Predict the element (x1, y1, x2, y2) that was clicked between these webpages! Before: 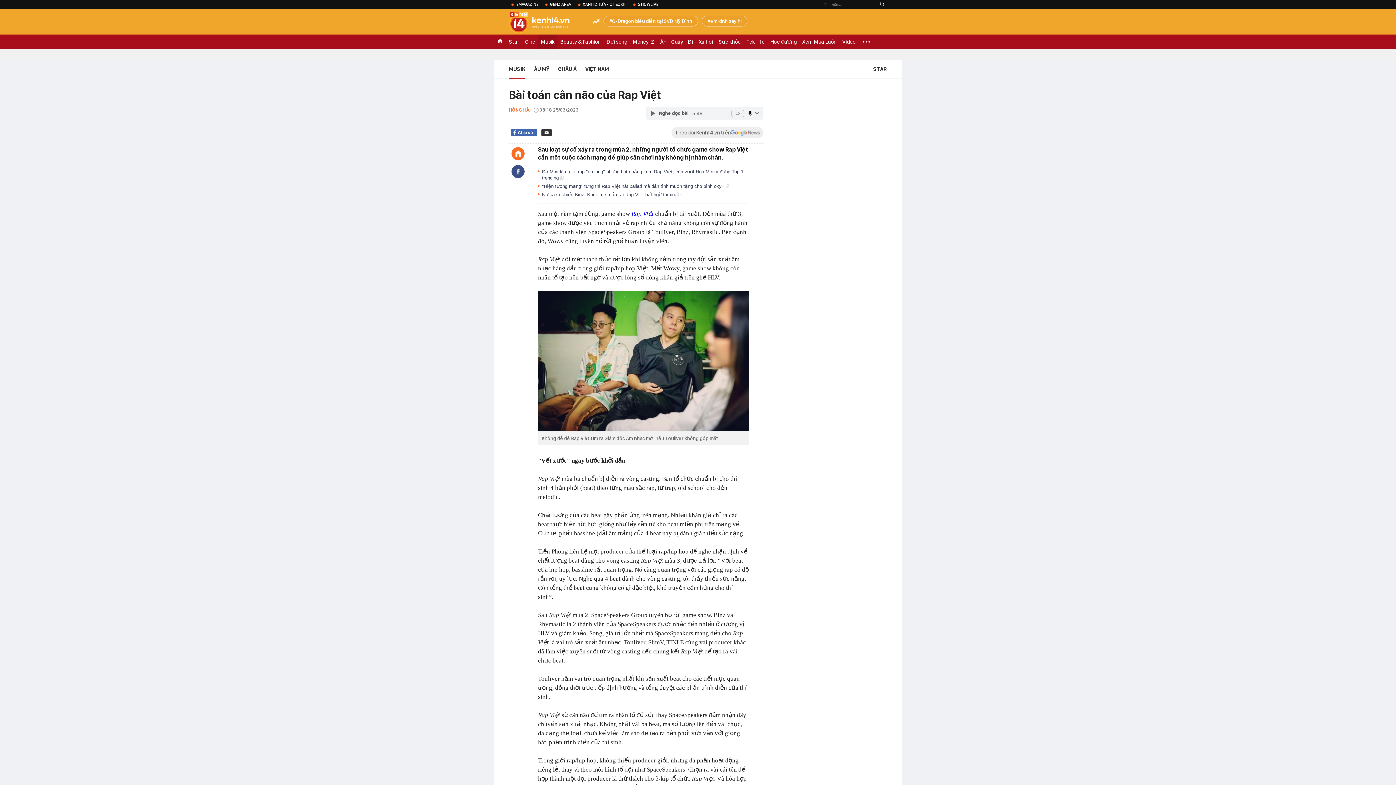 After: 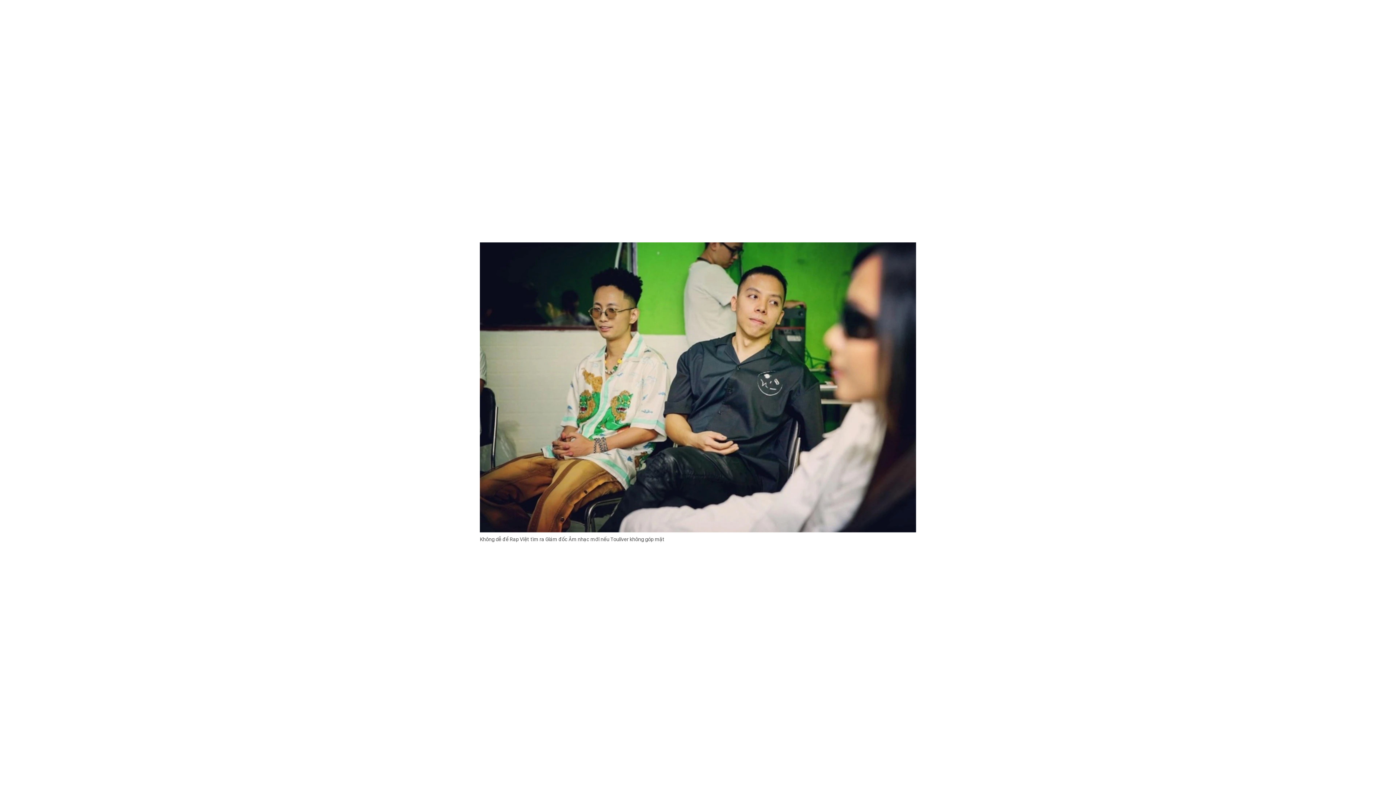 Action: bbox: (538, 291, 749, 431)